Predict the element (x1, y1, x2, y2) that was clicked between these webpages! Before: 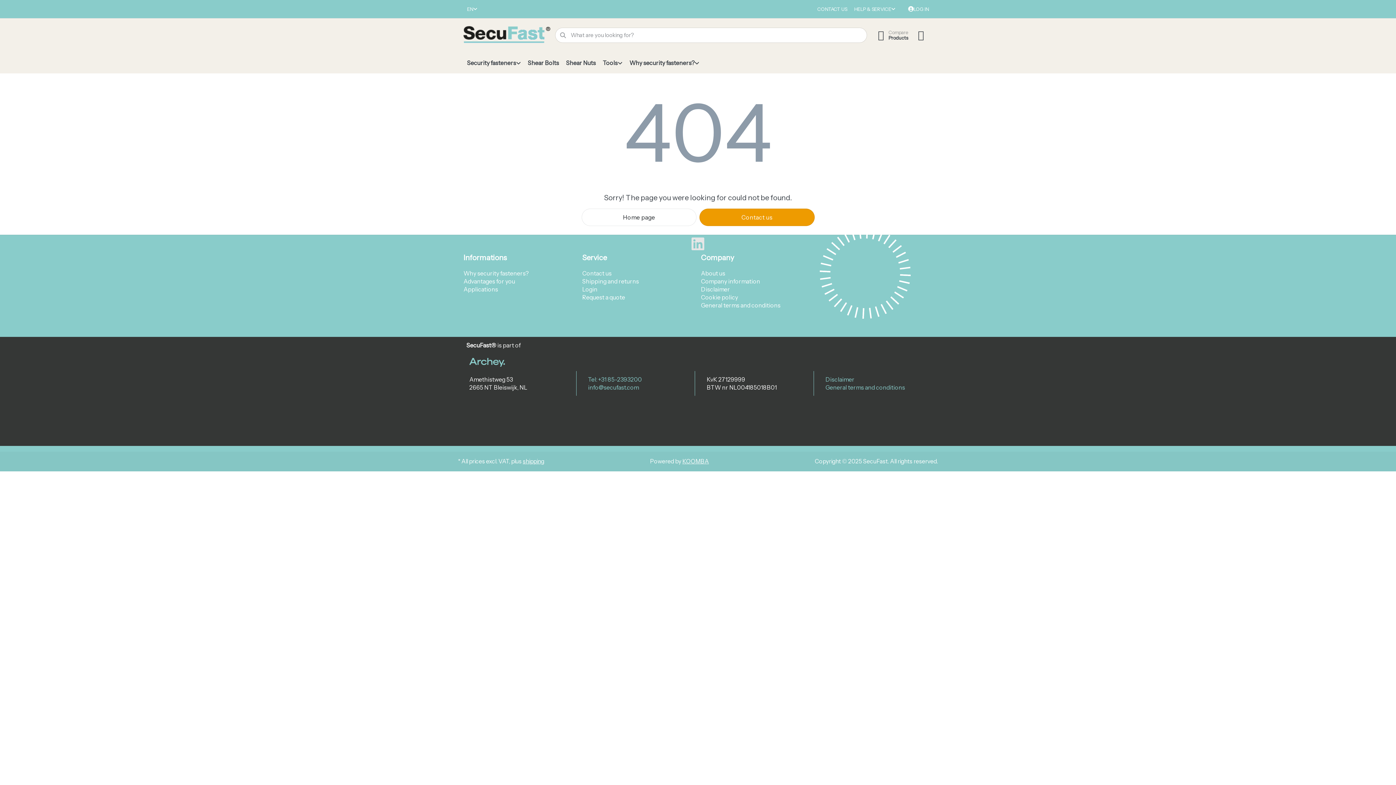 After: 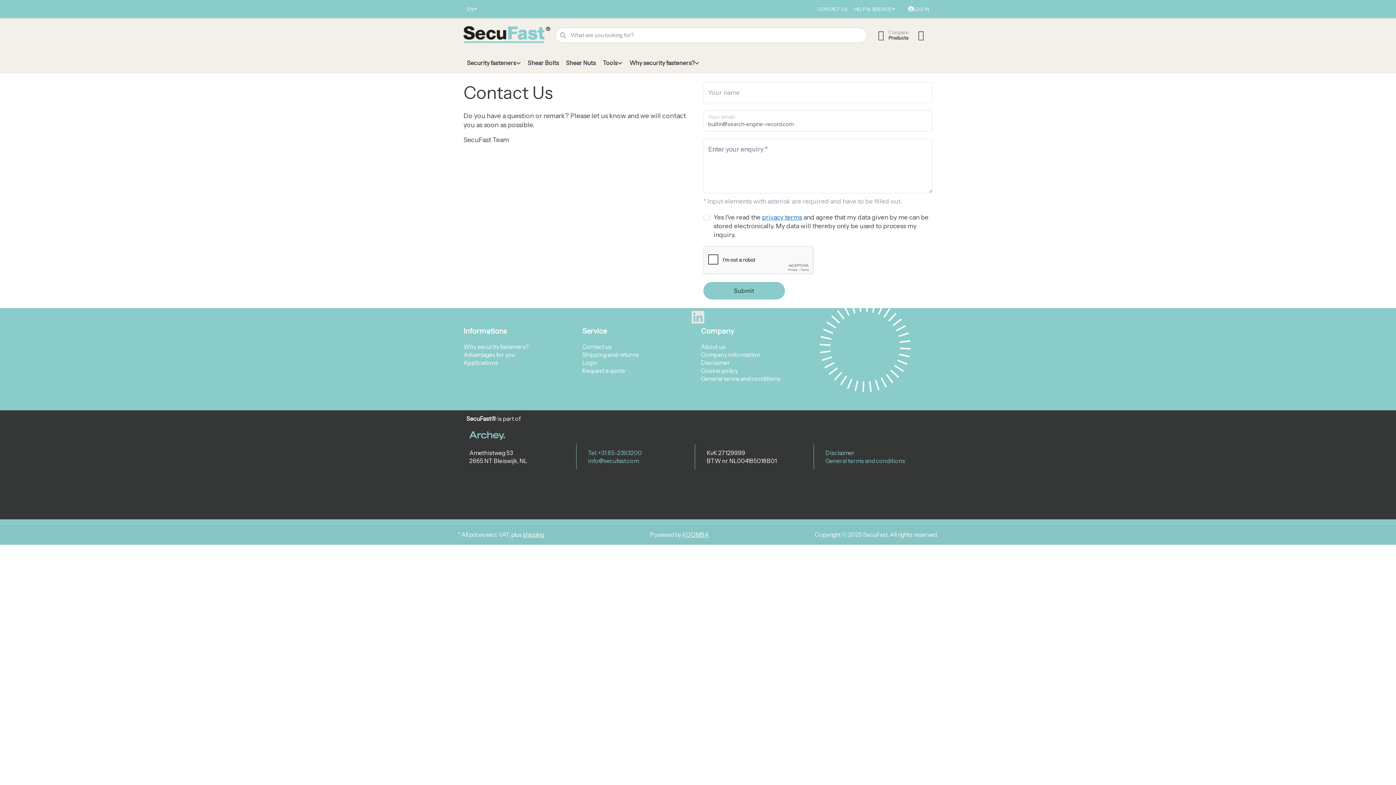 Action: bbox: (582, 269, 611, 277) label: Contact us